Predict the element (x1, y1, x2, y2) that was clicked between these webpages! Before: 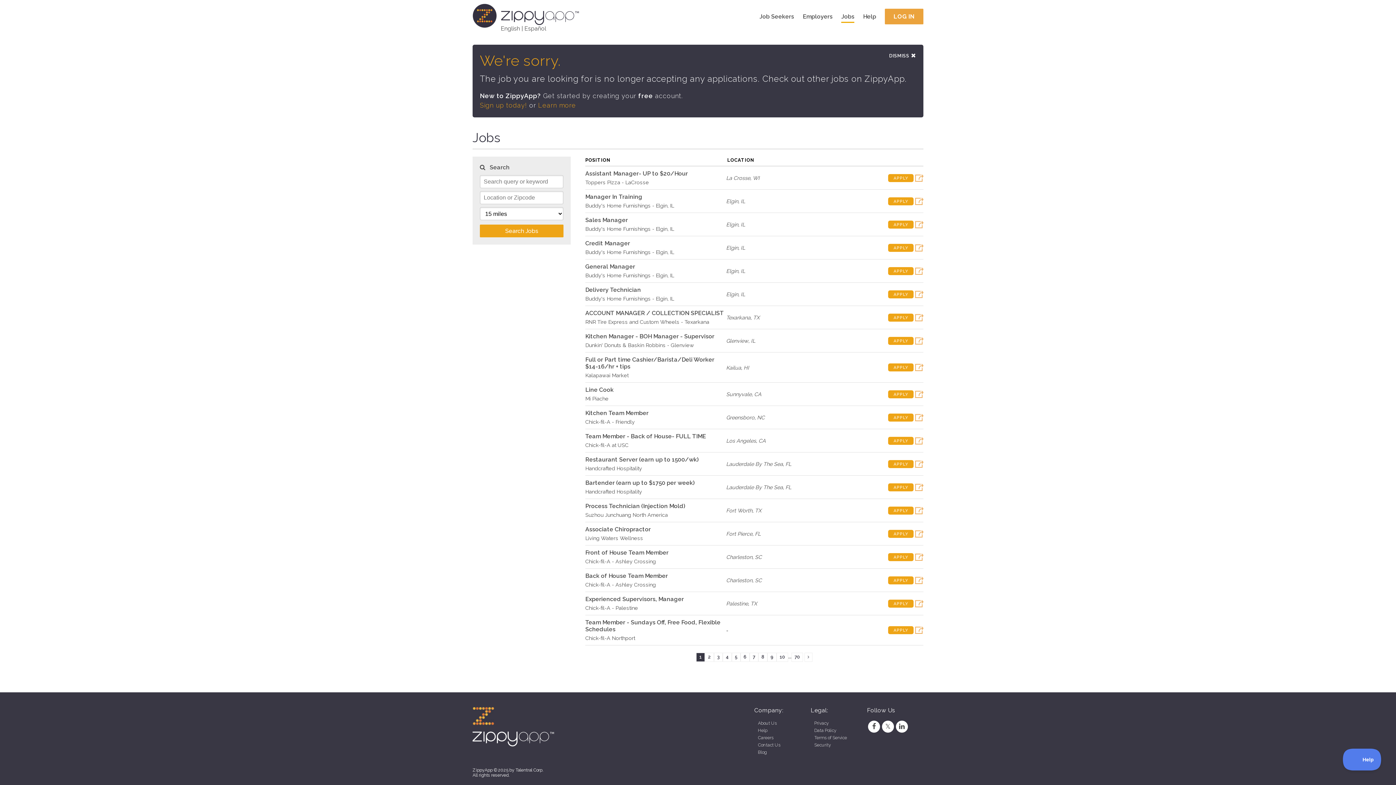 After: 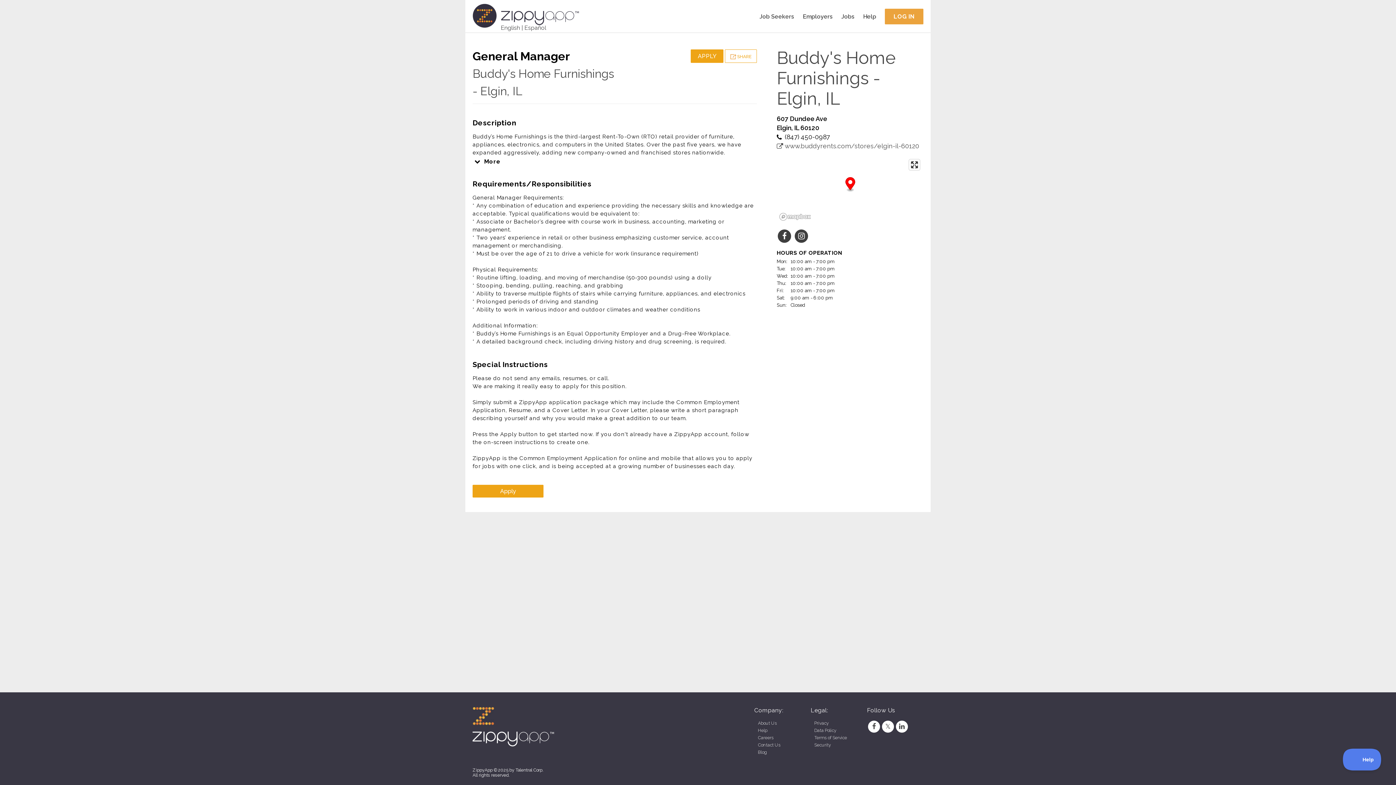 Action: bbox: (585, 263, 635, 270) label: General Manager